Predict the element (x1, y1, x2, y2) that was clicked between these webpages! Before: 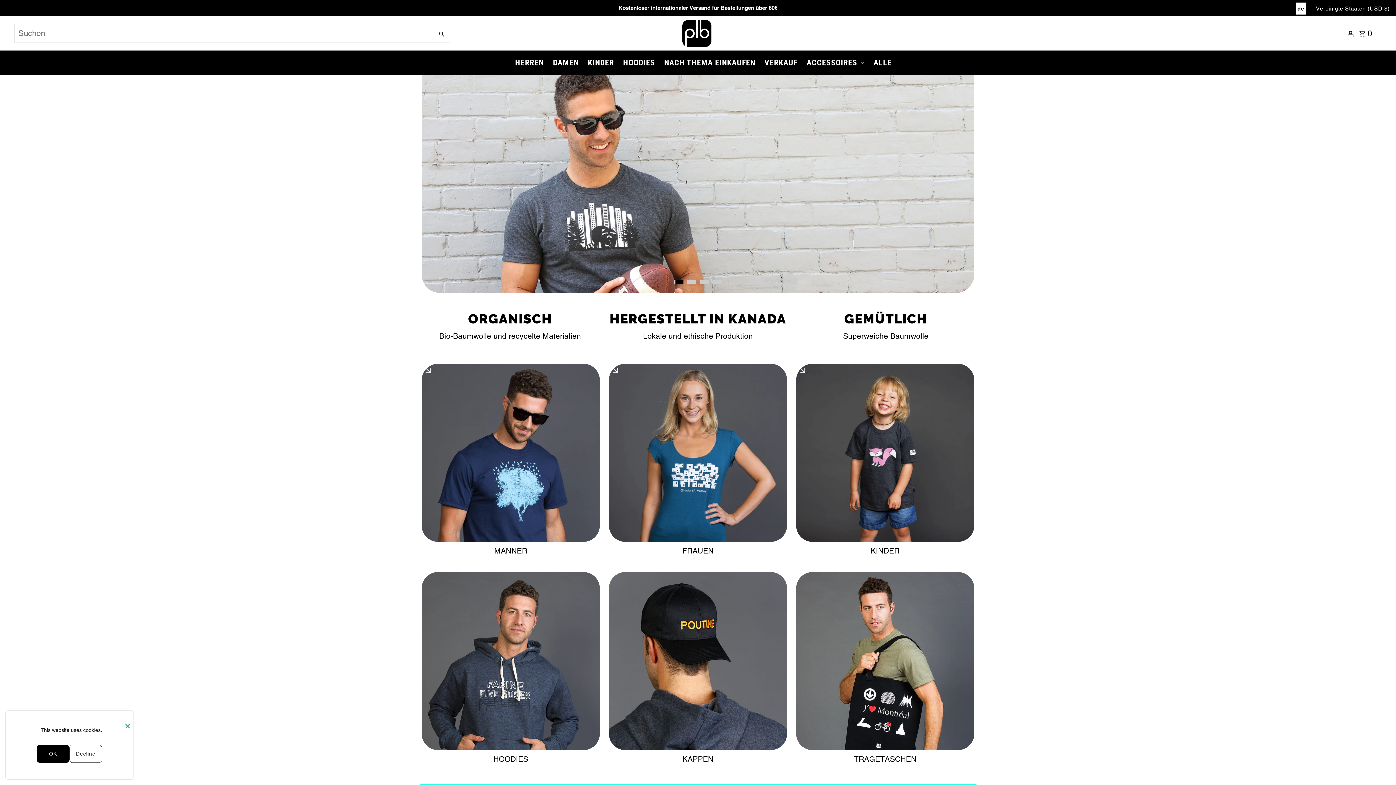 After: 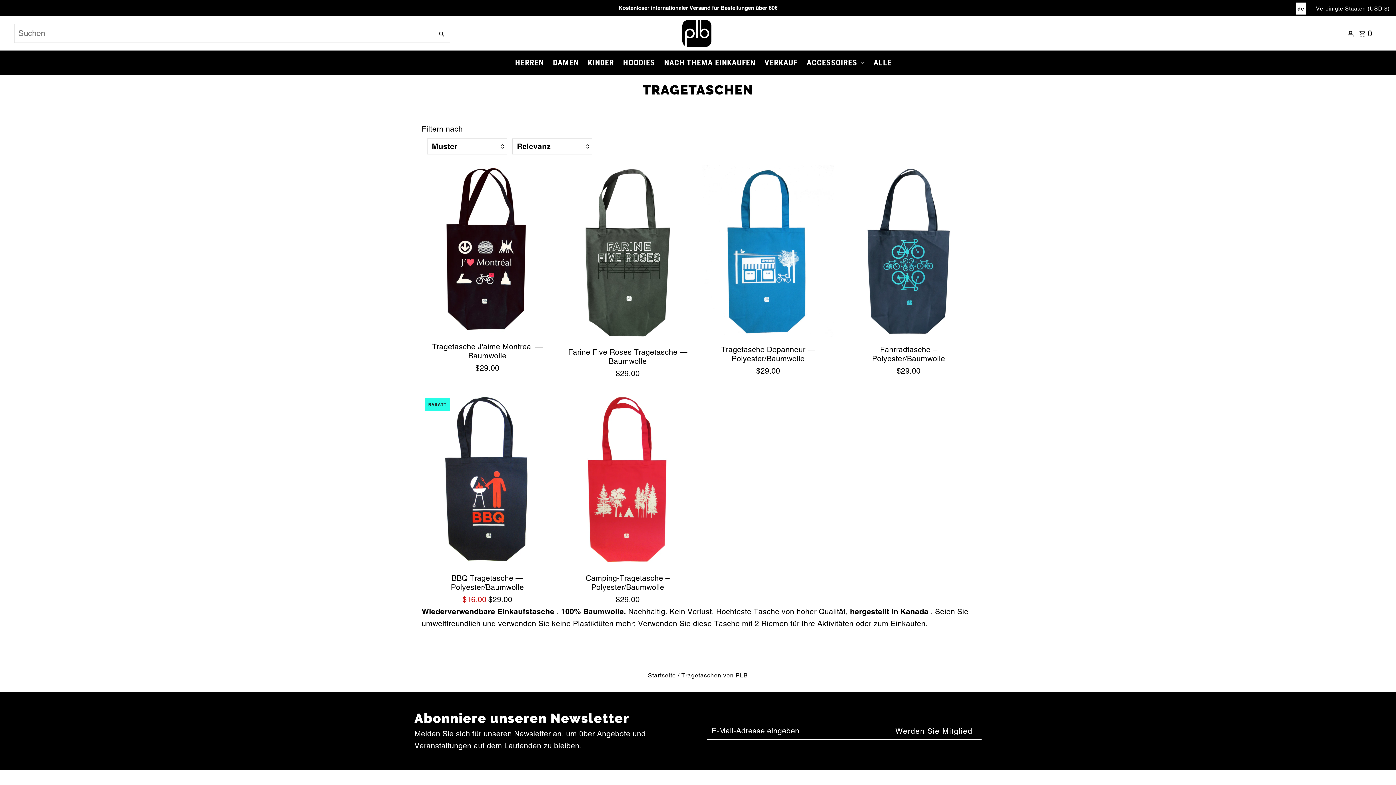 Action: bbox: (796, 572, 974, 750)